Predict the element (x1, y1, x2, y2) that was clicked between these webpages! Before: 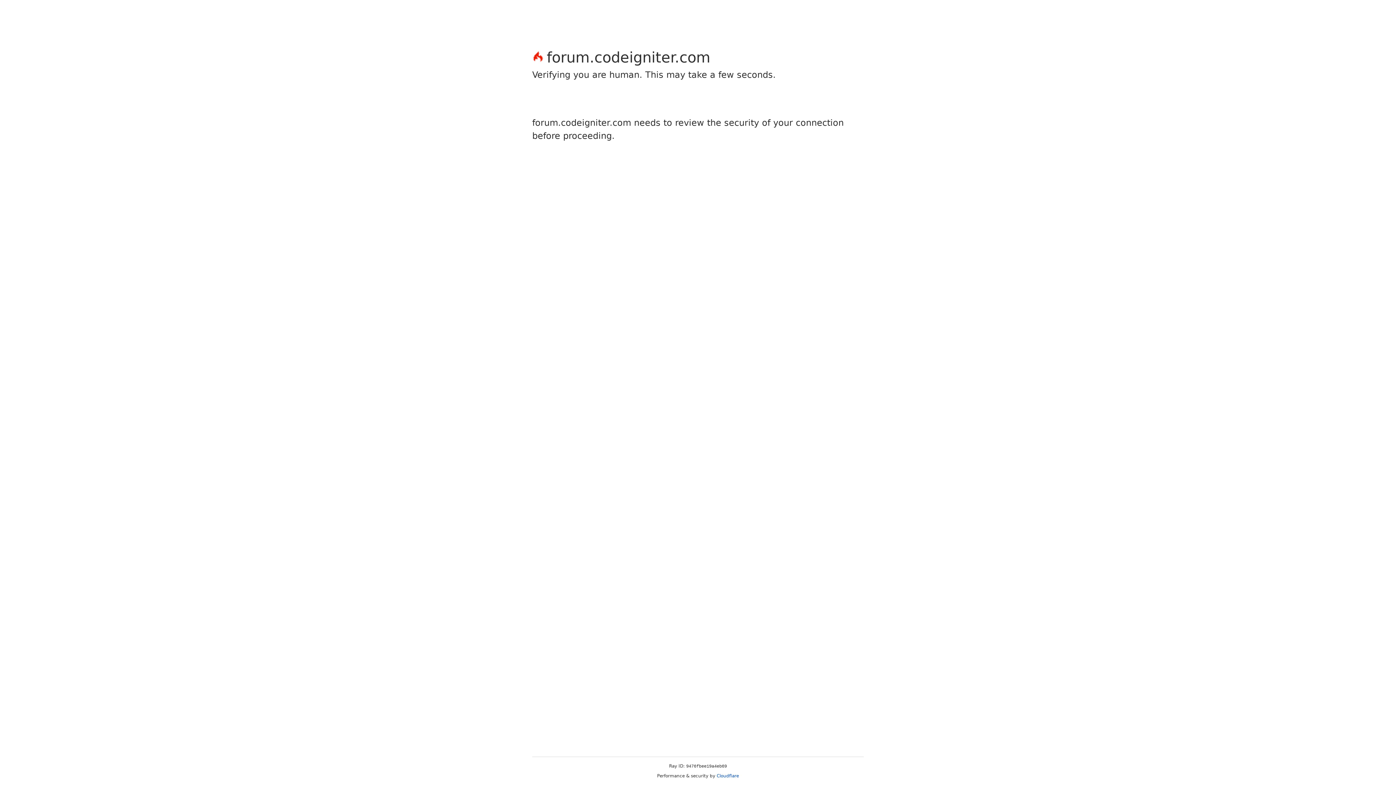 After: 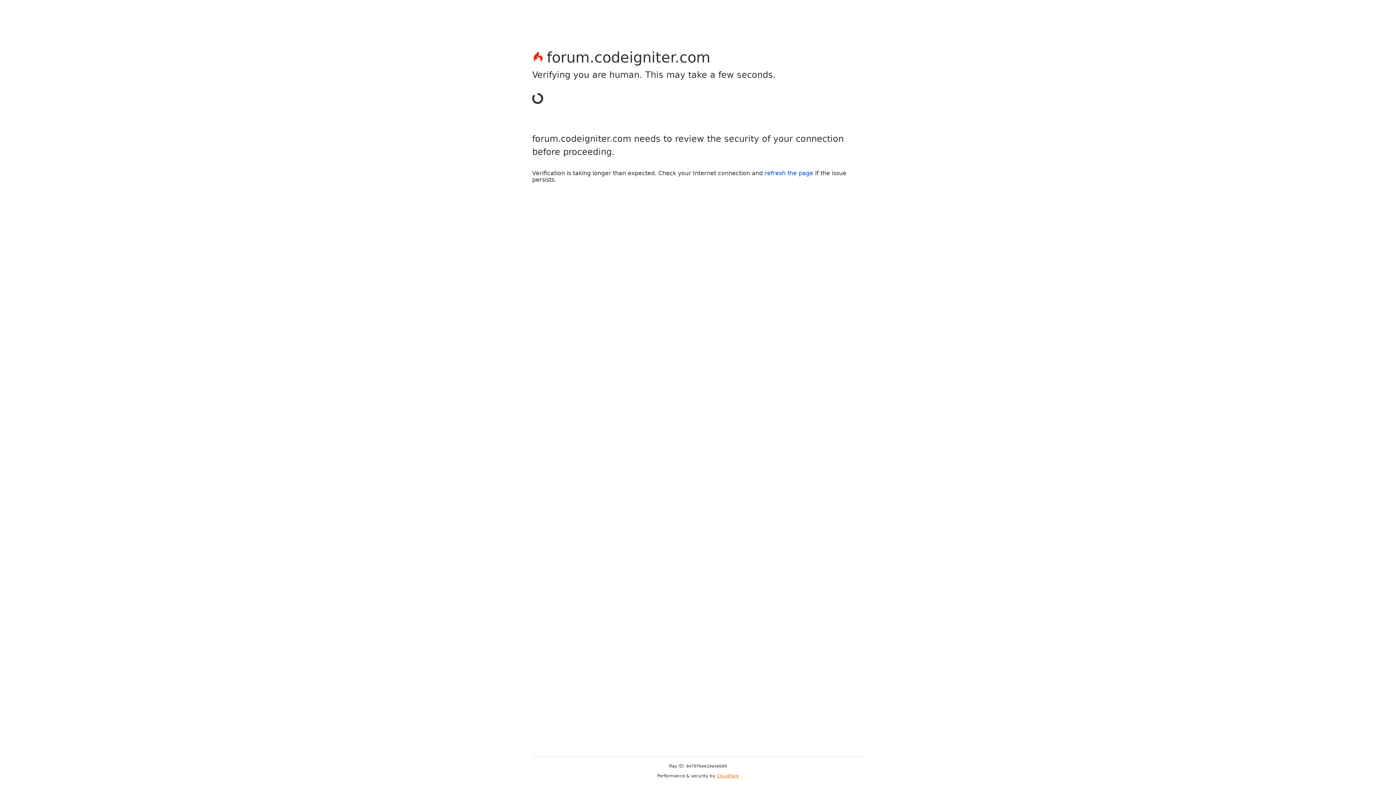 Action: bbox: (716, 773, 739, 778) label: Cloudflare